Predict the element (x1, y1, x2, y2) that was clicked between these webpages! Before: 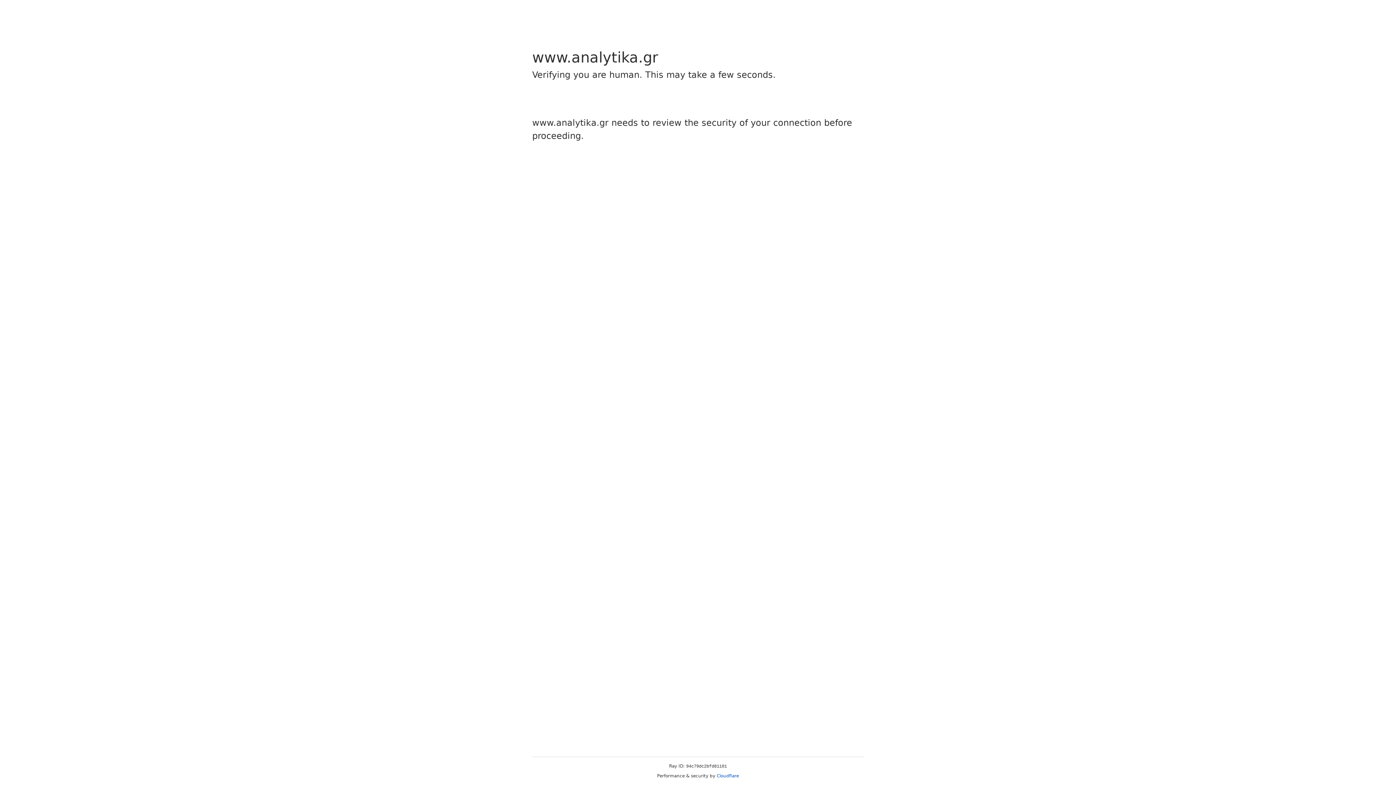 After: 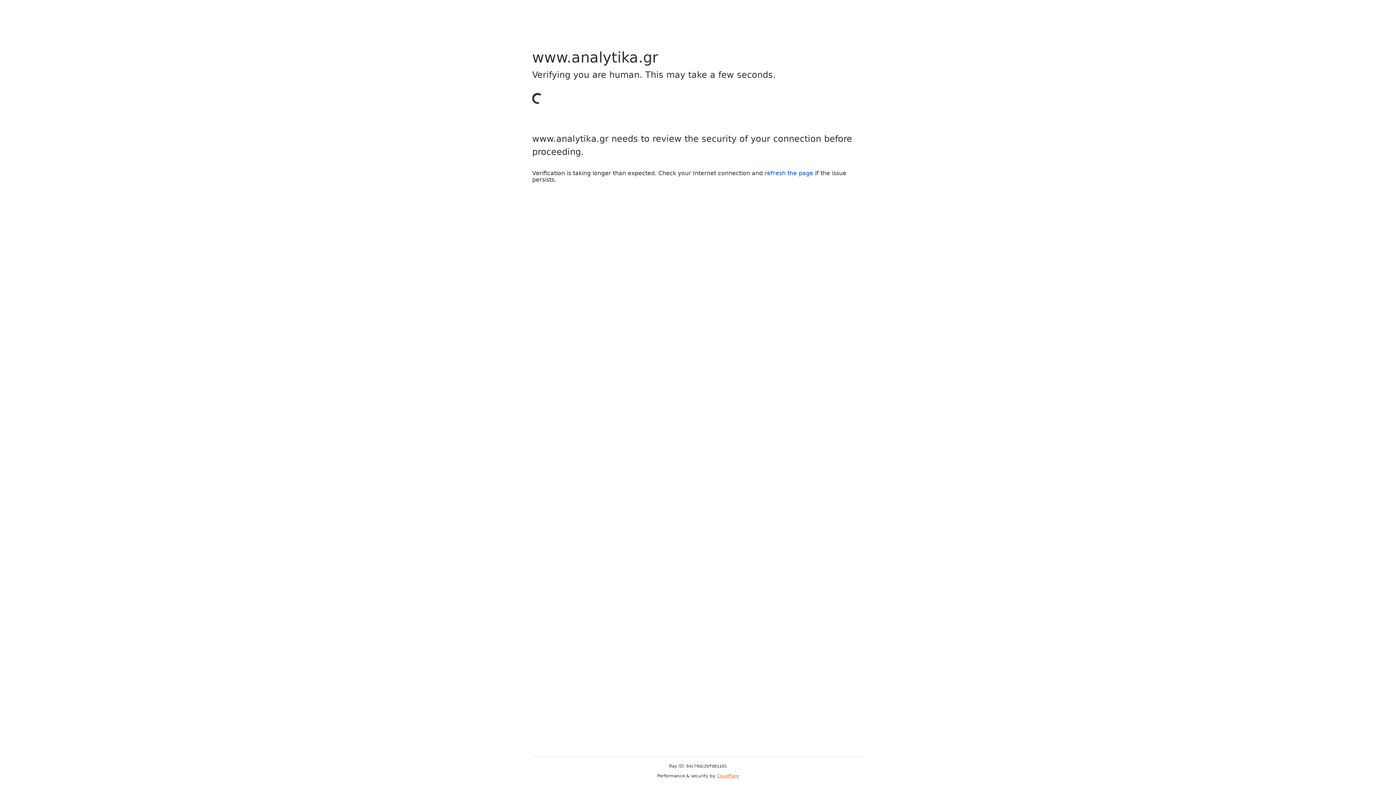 Action: label: Cloudflare bbox: (716, 773, 739, 778)